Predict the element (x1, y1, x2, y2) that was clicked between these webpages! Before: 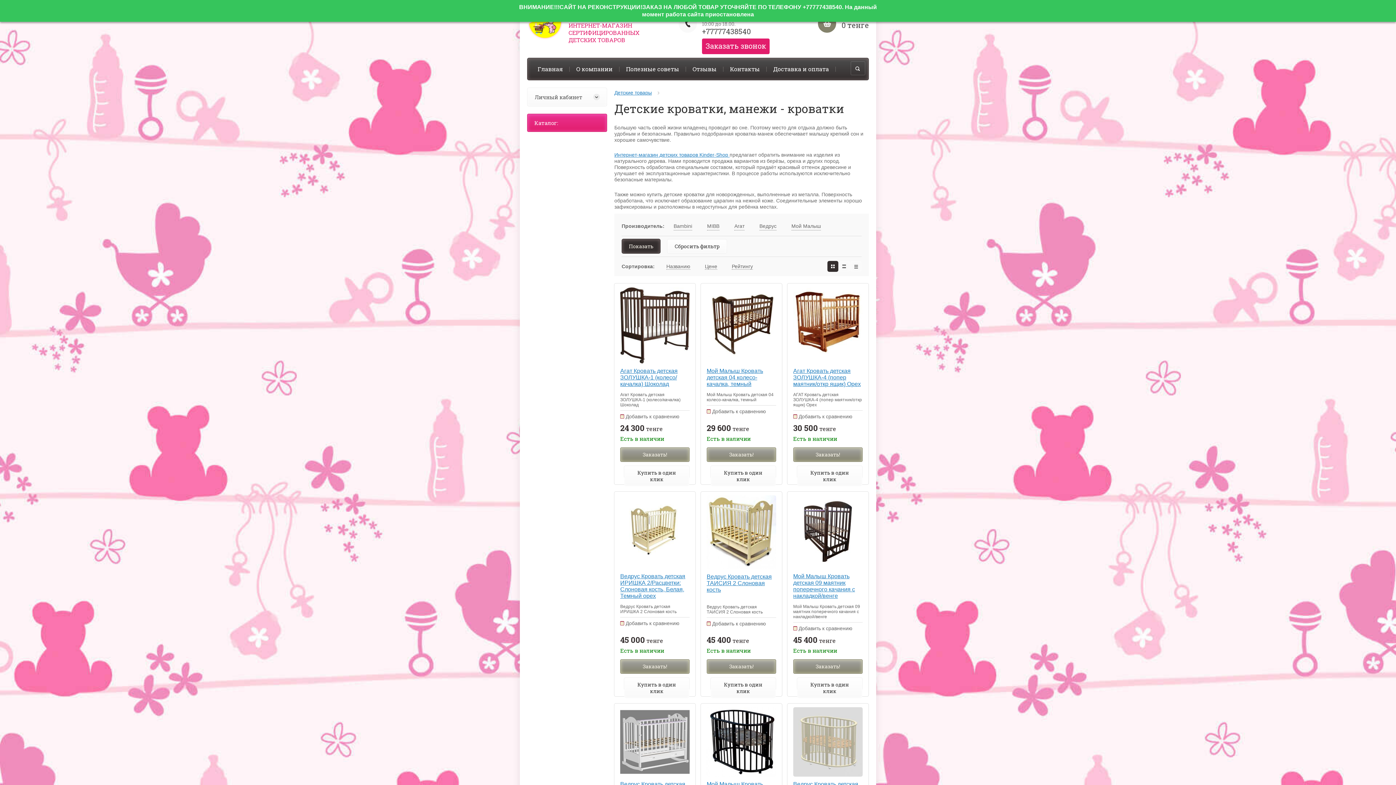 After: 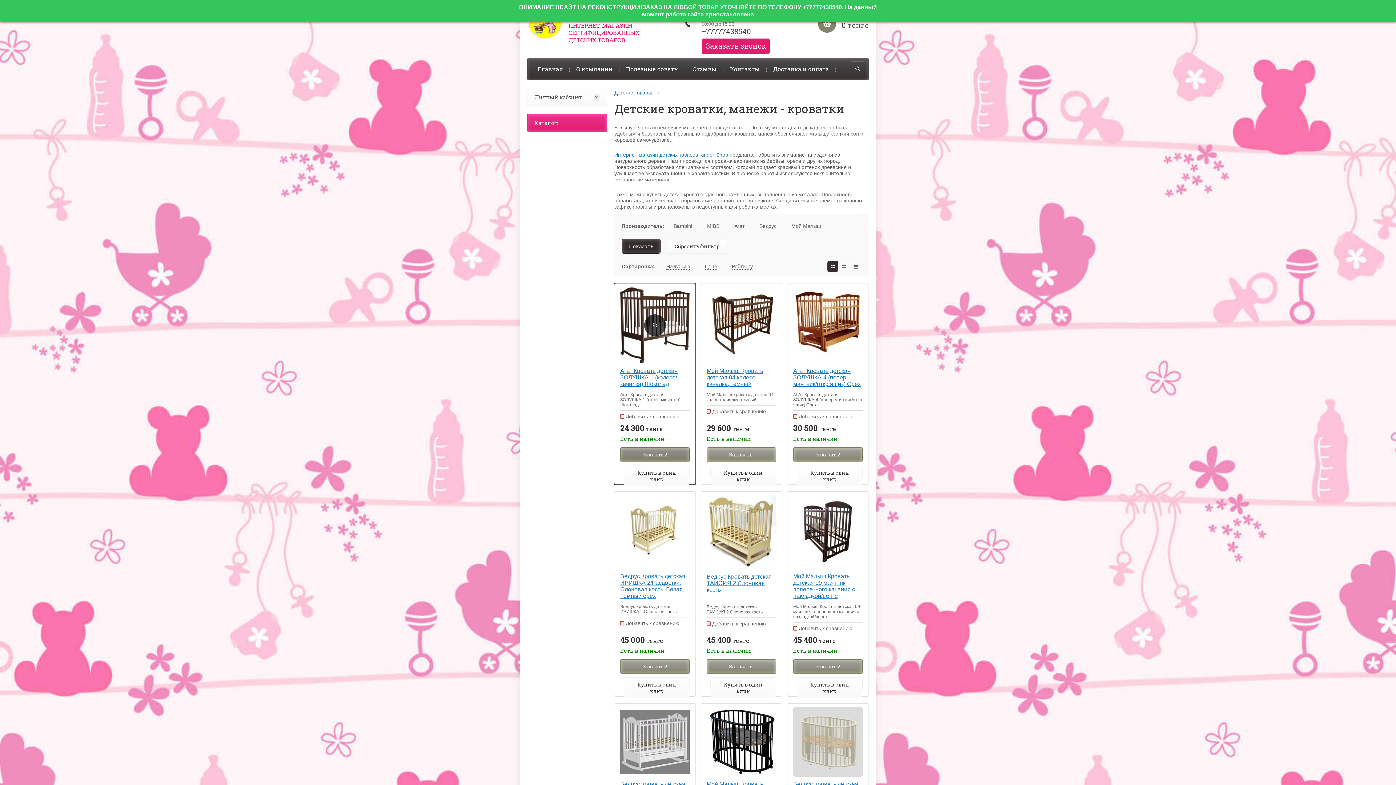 Action: label: Заказать! bbox: (620, 447, 689, 462)